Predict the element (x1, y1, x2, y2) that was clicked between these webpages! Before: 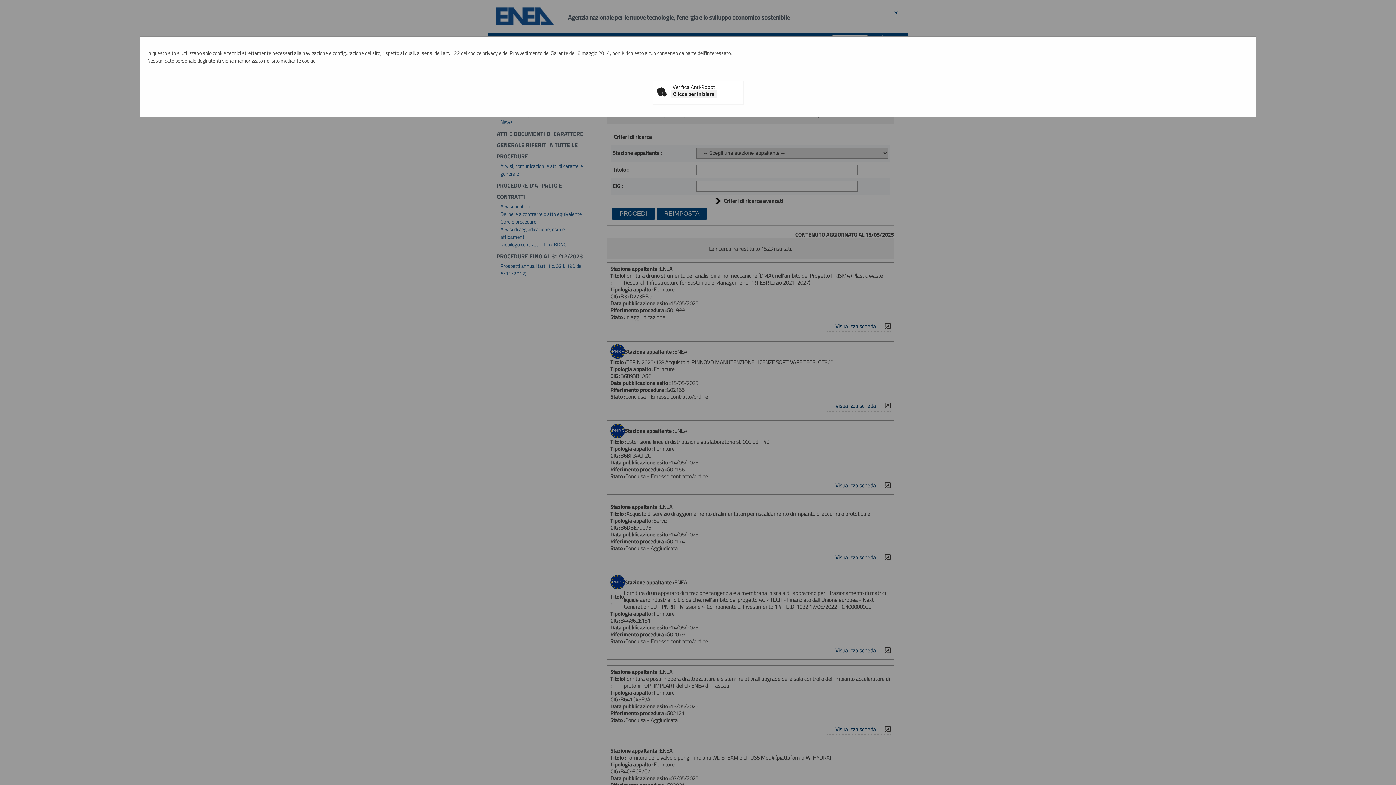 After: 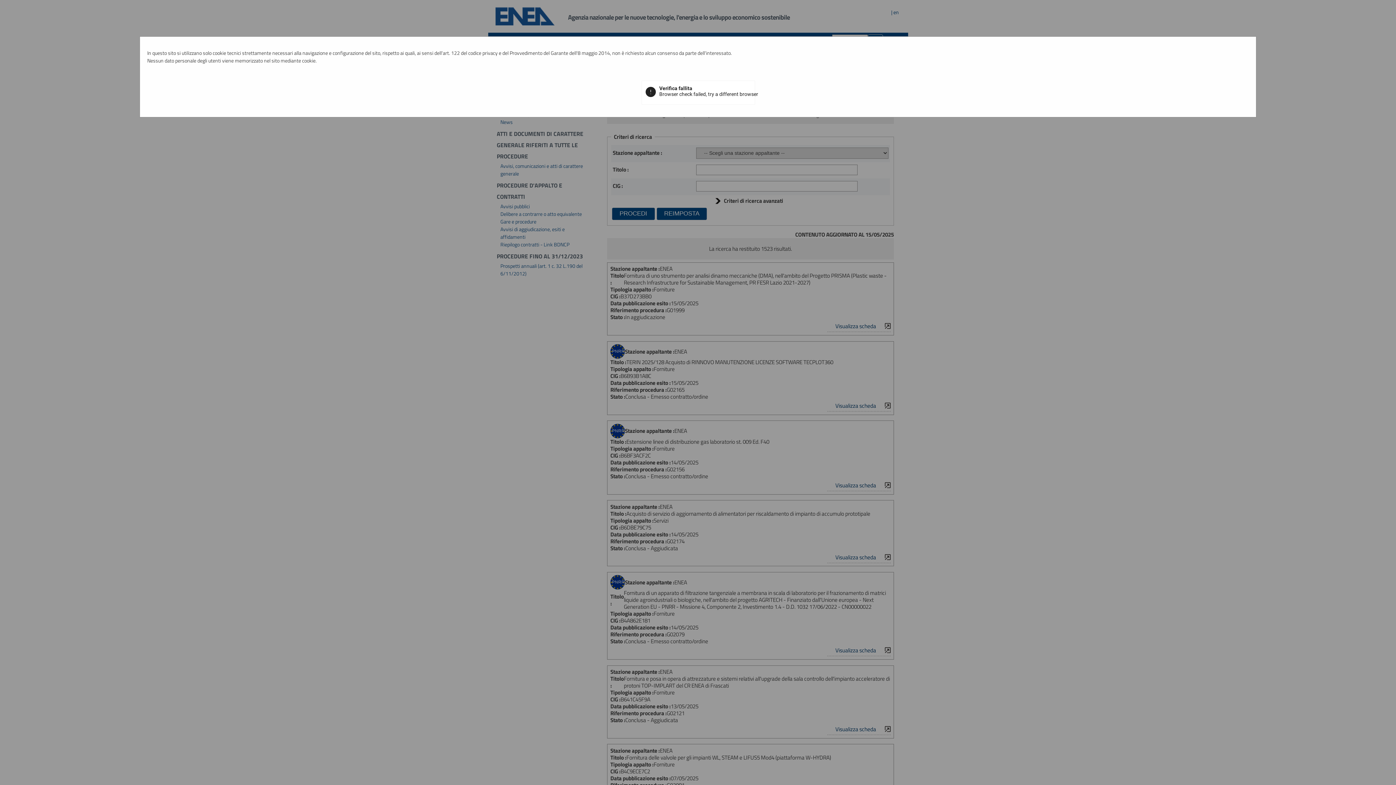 Action: bbox: (670, 90, 717, 98) label: Clicca per iniziare